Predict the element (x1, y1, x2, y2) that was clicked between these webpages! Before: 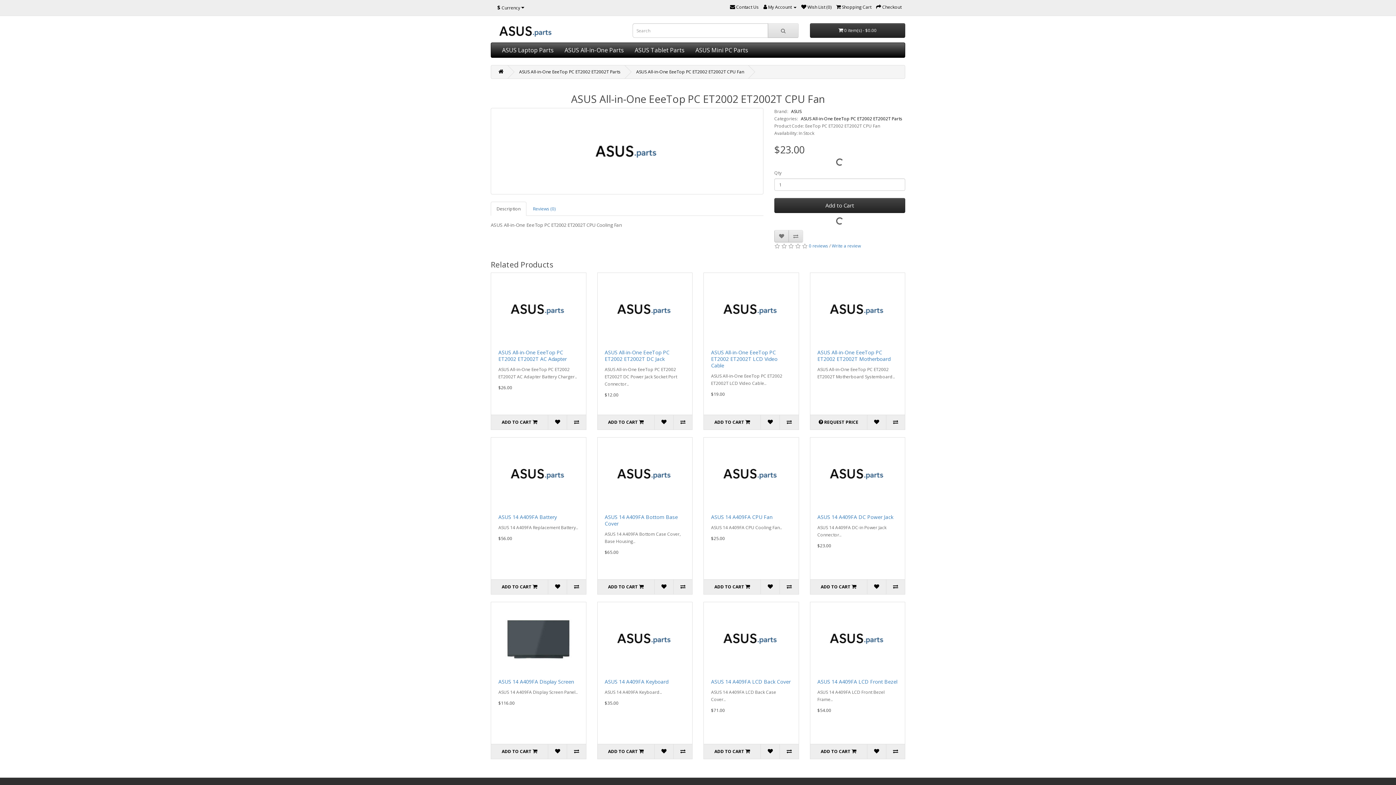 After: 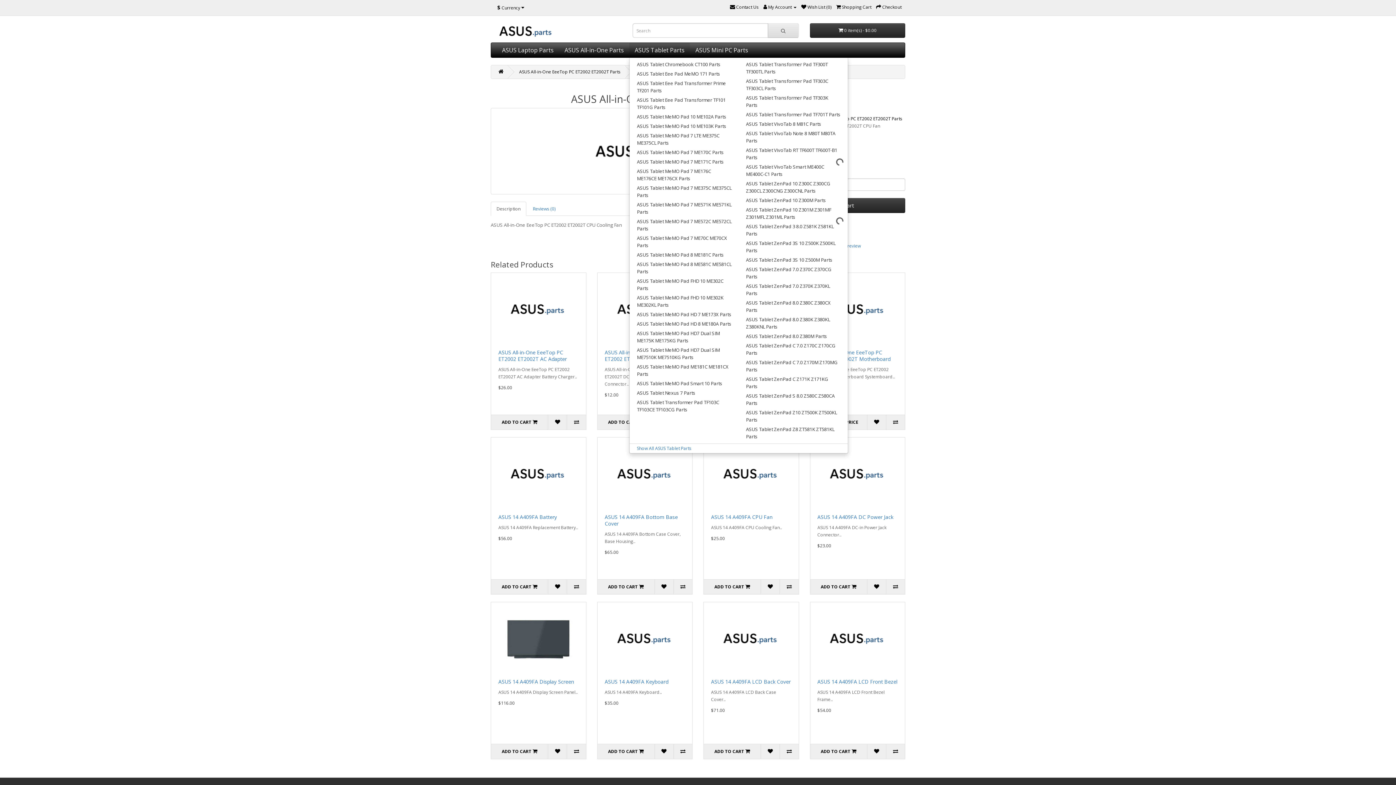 Action: bbox: (629, 42, 690, 57) label: ASUS Tablet Parts